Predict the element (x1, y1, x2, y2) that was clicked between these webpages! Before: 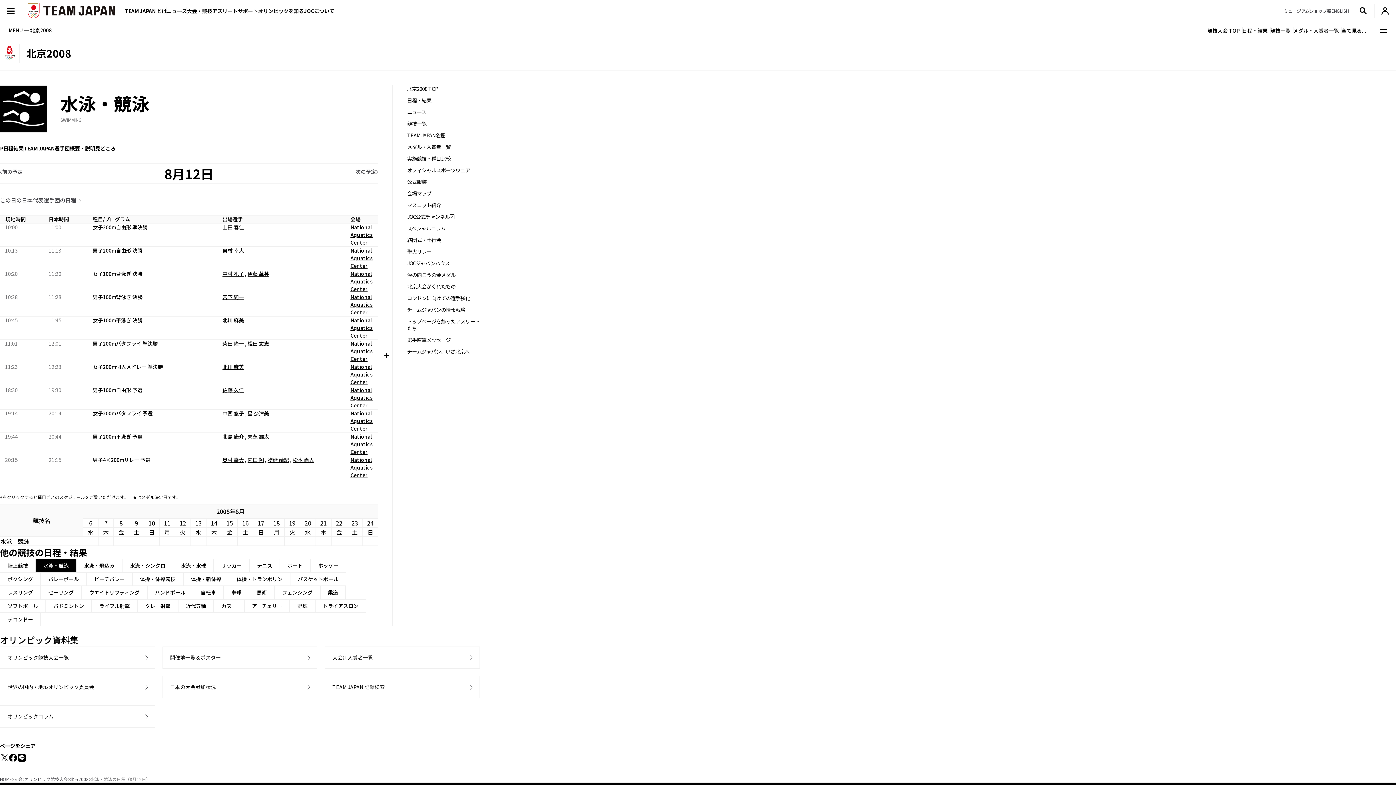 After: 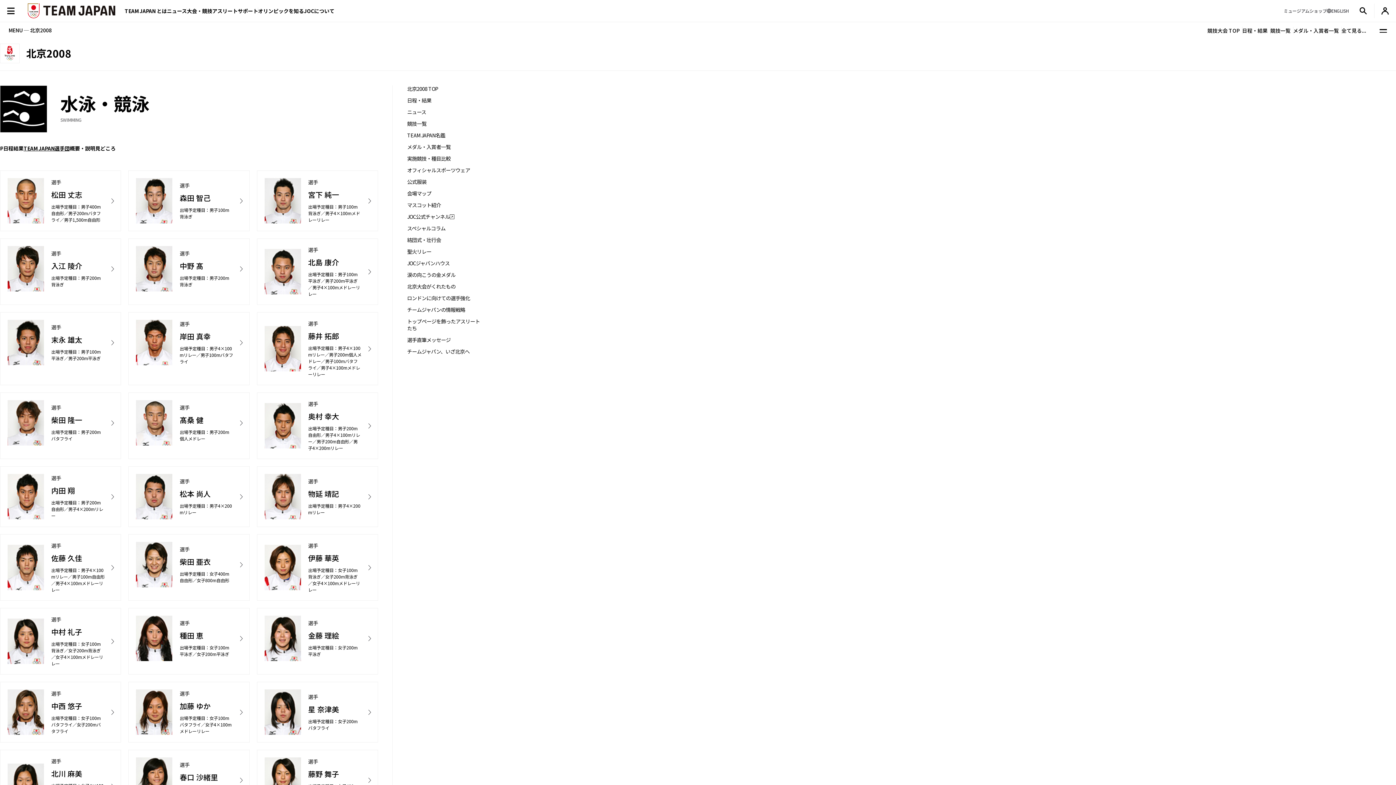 Action: bbox: (23, 144, 69, 152) label: TEAM JAPAN選手団